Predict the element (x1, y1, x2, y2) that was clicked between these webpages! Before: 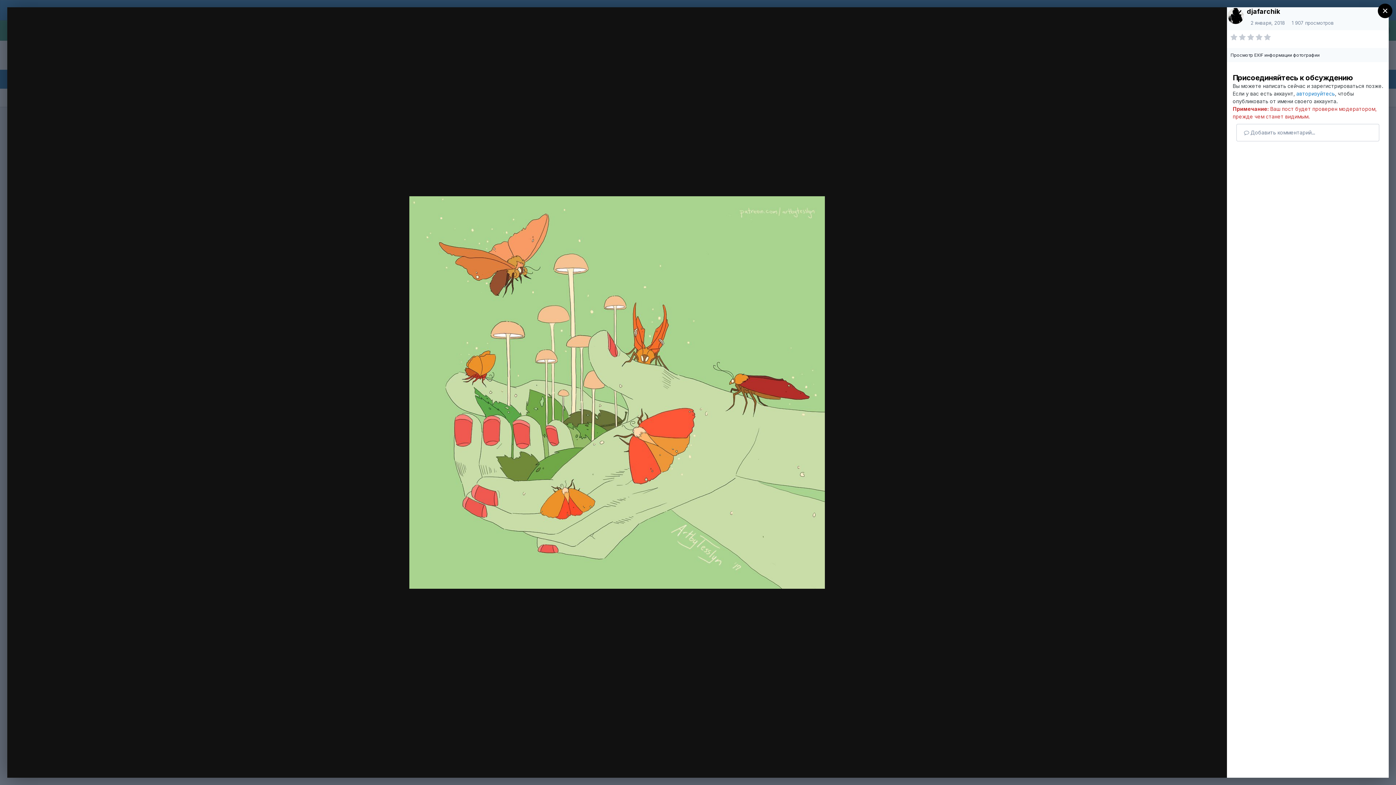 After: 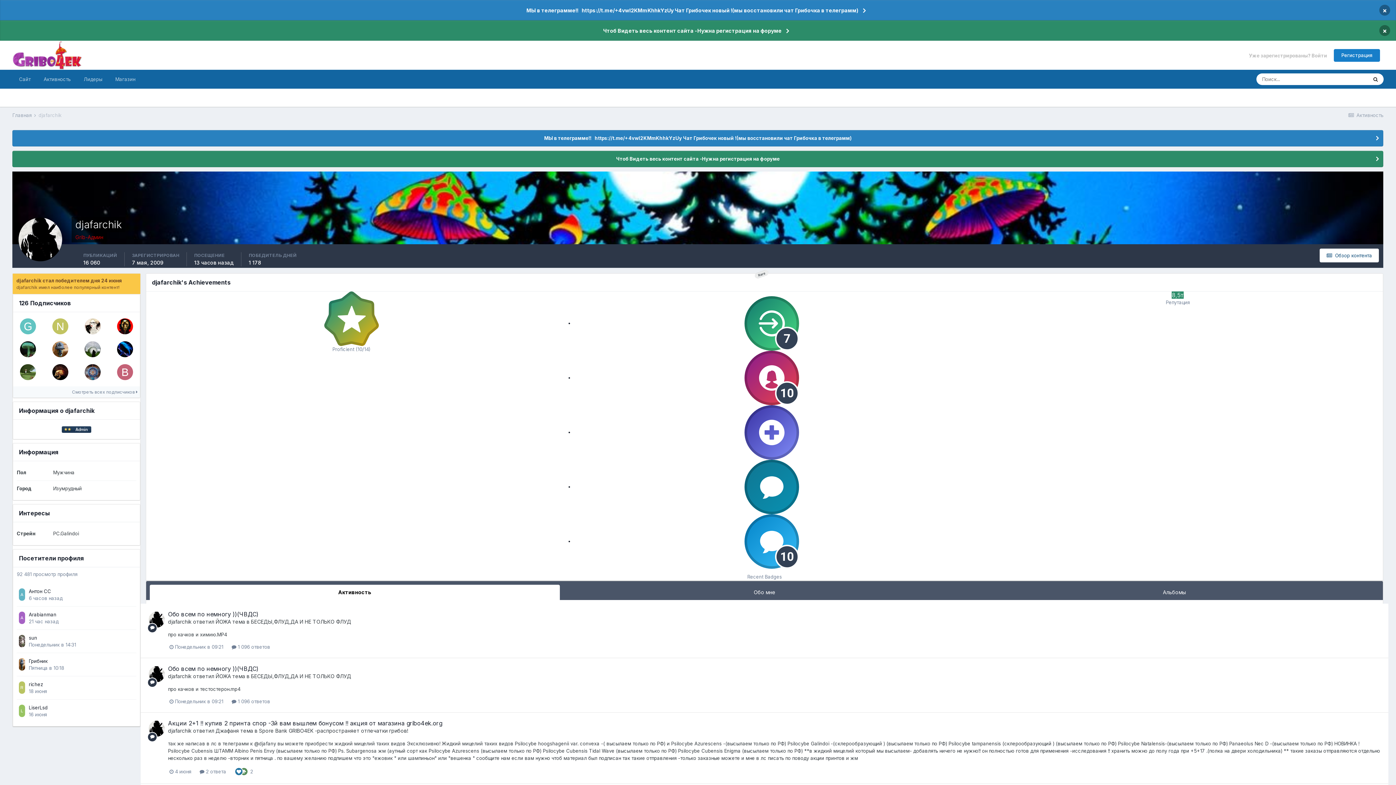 Action: bbox: (1228, 8, 1244, 24)